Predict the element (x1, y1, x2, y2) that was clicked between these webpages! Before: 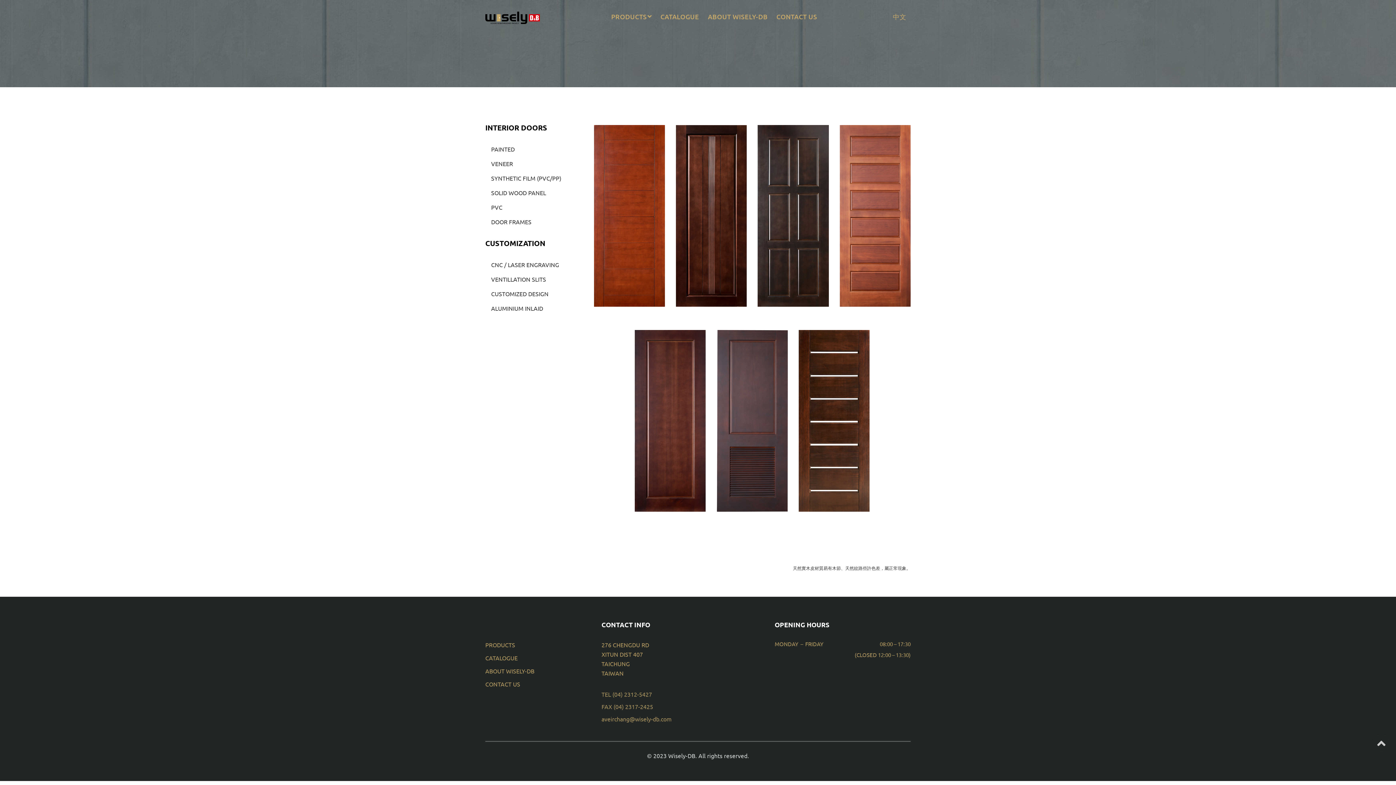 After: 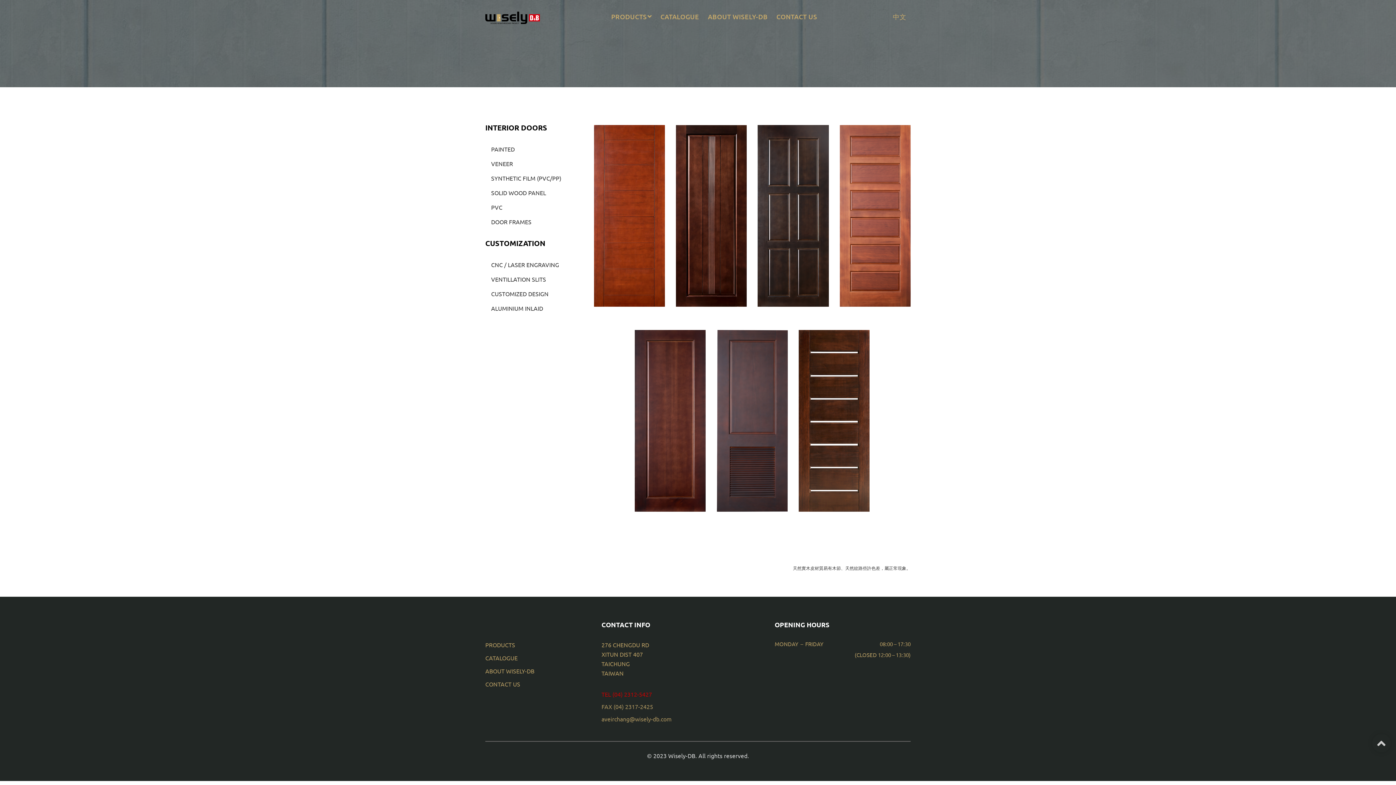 Action: bbox: (601, 690, 652, 698) label: TEL (04) 2312-5427